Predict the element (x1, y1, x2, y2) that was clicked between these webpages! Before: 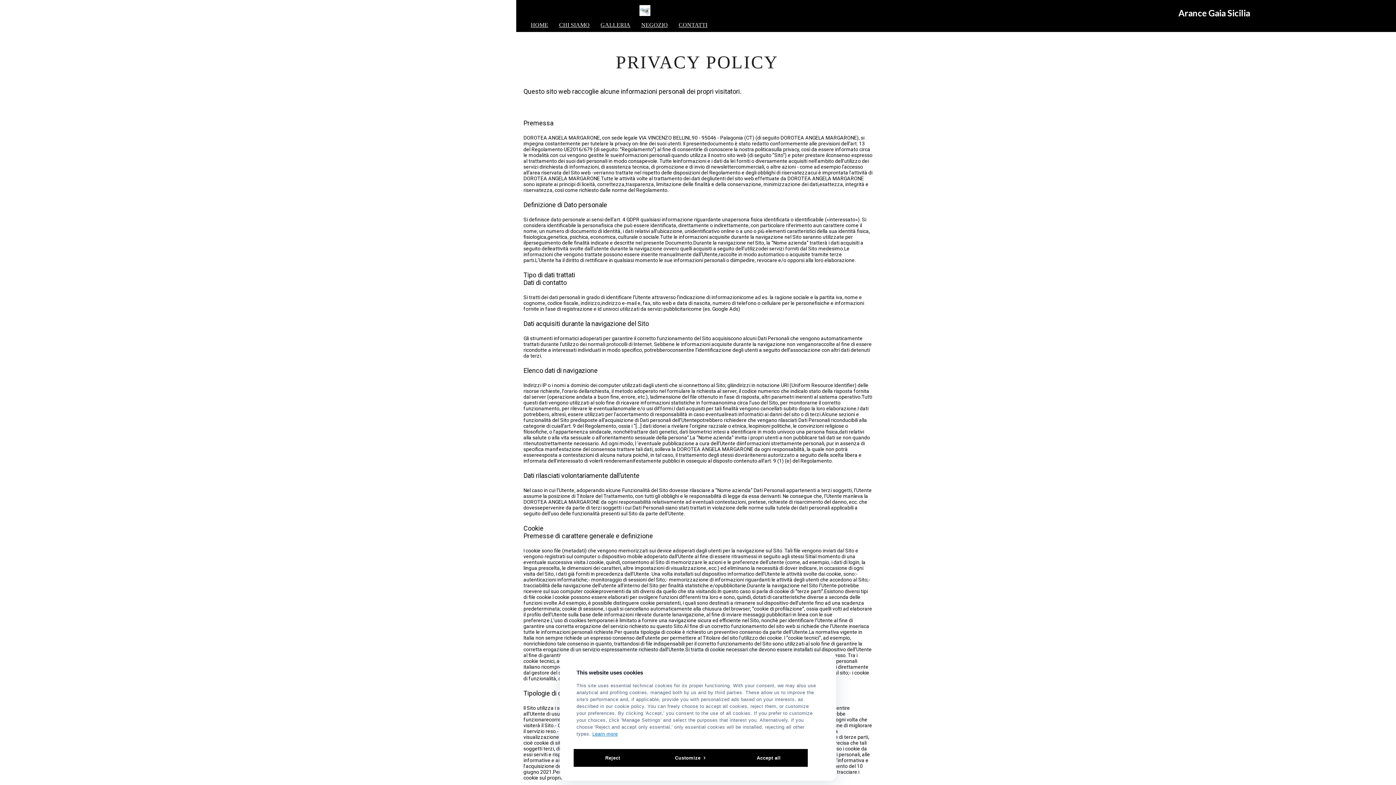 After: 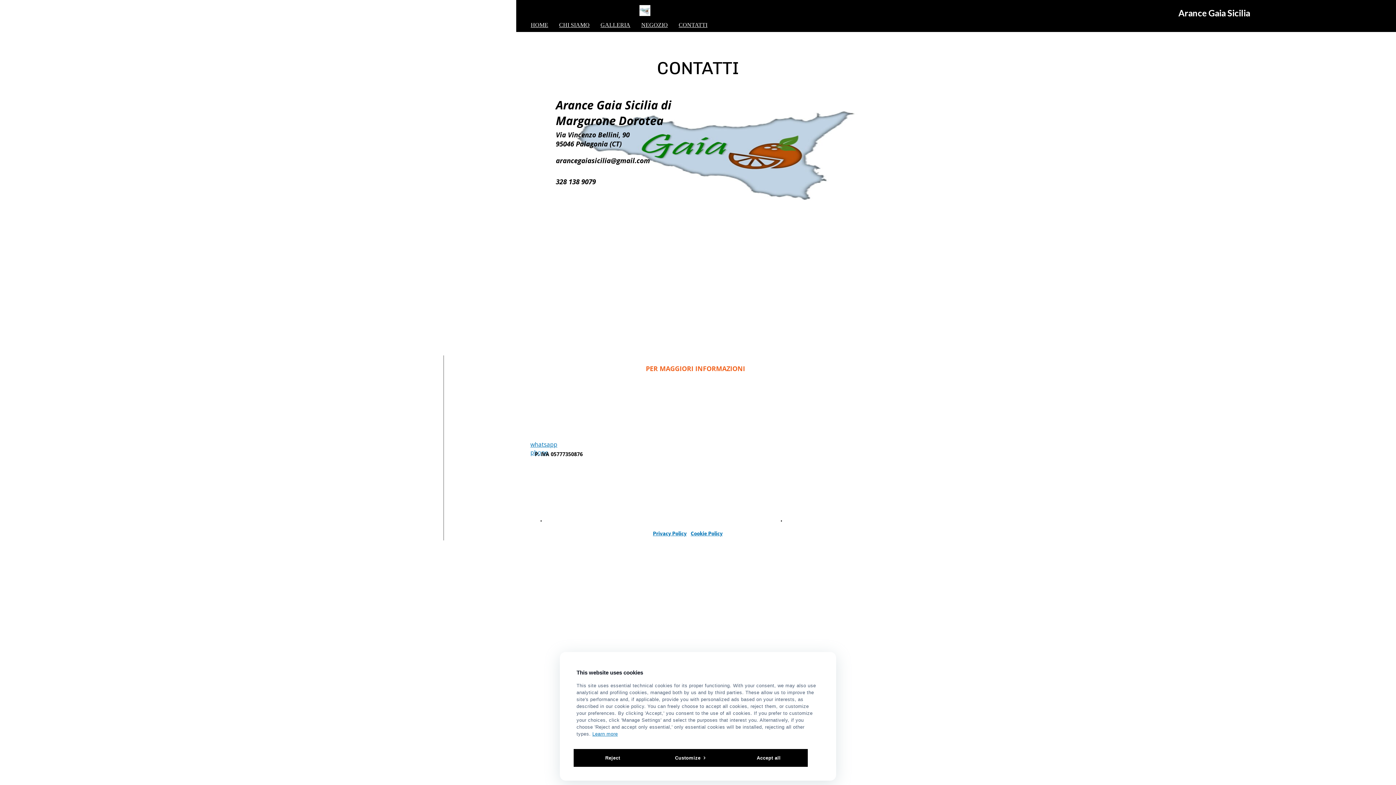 Action: bbox: (678, 21, 707, 28) label: CONTATTI